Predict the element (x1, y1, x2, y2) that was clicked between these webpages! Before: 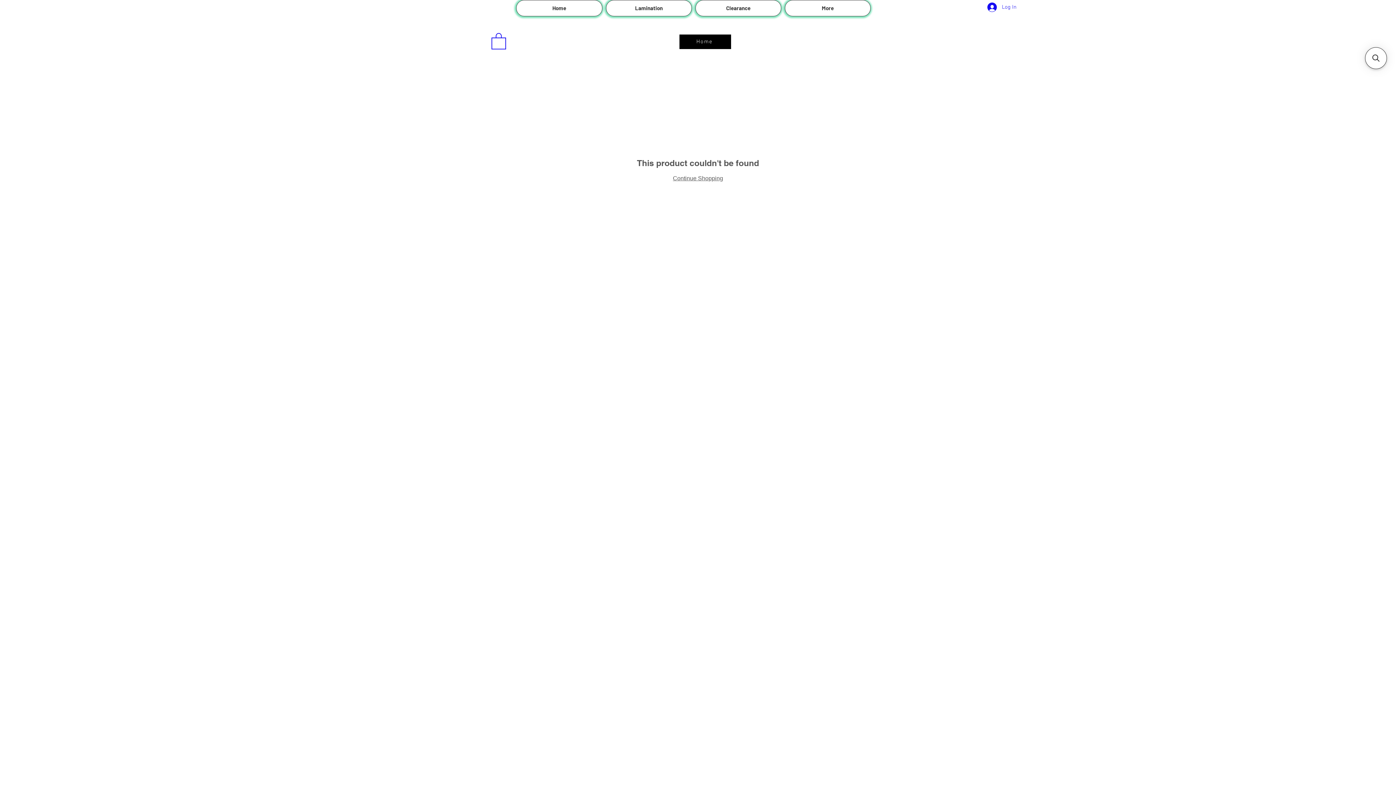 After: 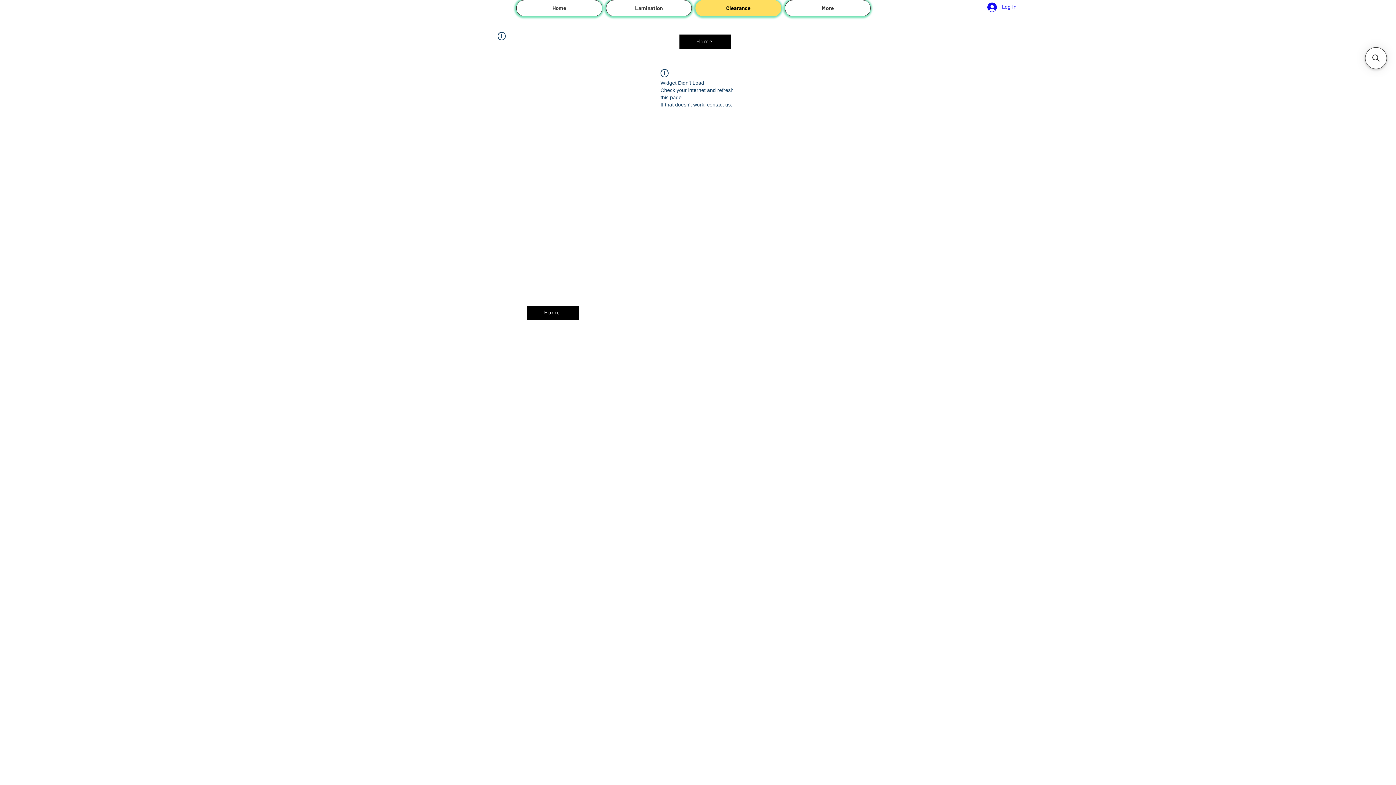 Action: label: Clearance bbox: (695, 0, 781, 16)